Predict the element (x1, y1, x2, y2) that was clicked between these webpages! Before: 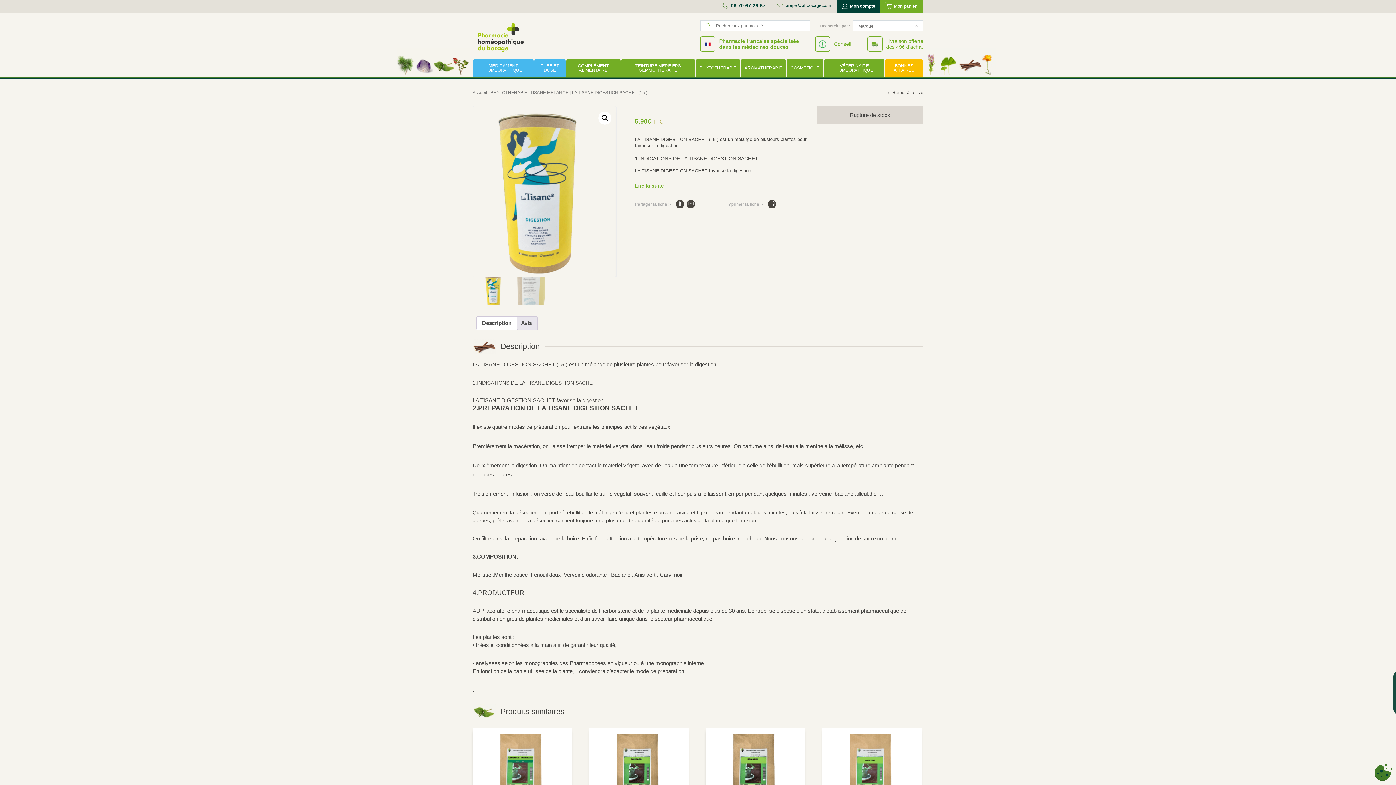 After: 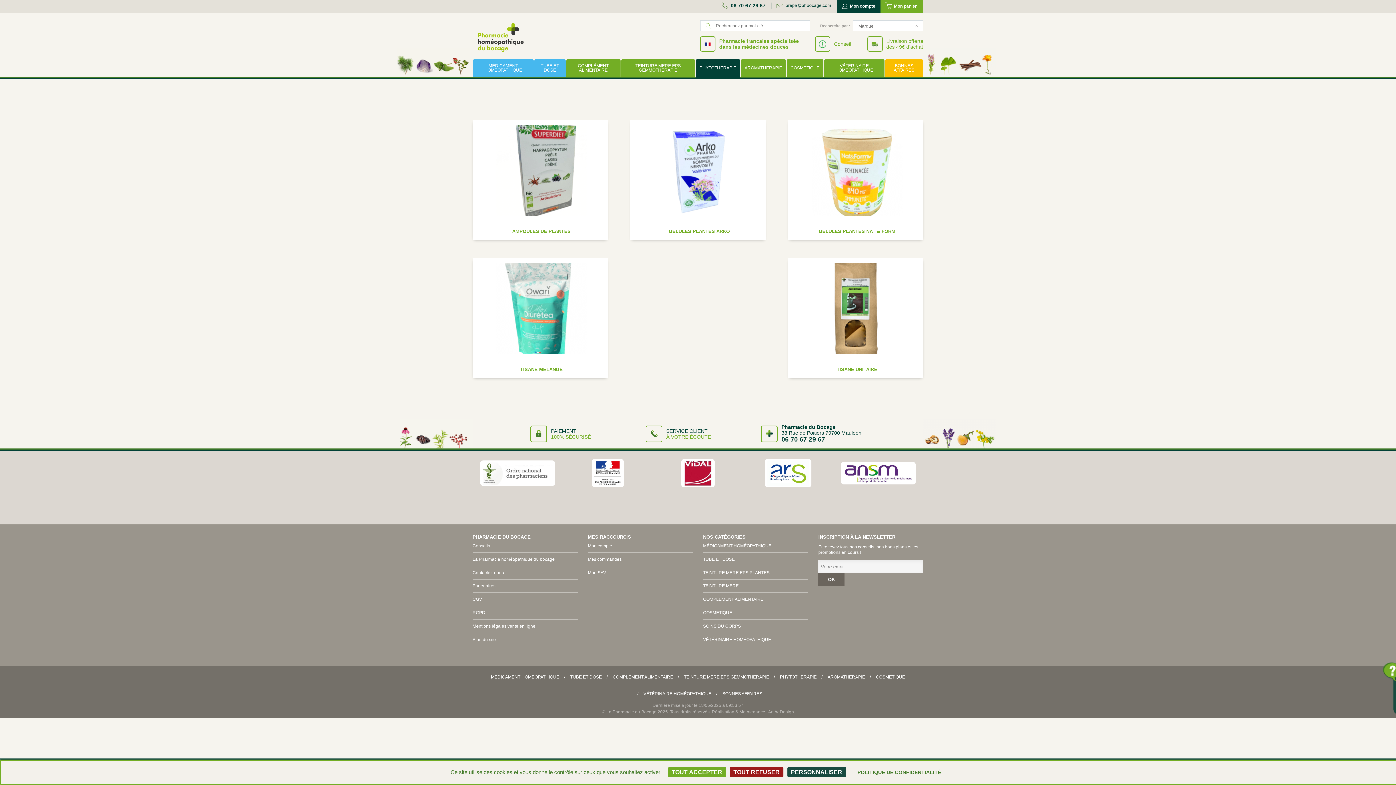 Action: label: PHYTOTHERAPIE bbox: (490, 90, 527, 95)